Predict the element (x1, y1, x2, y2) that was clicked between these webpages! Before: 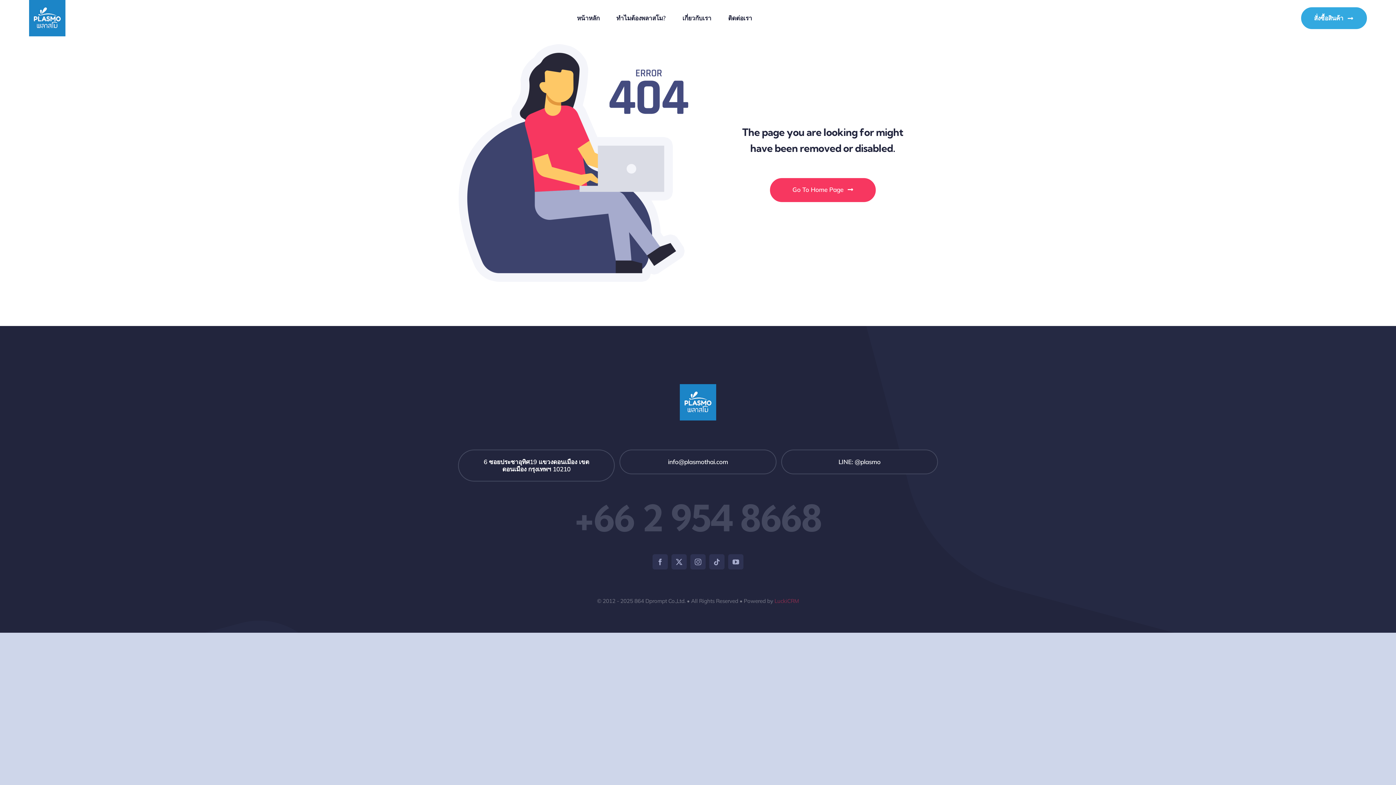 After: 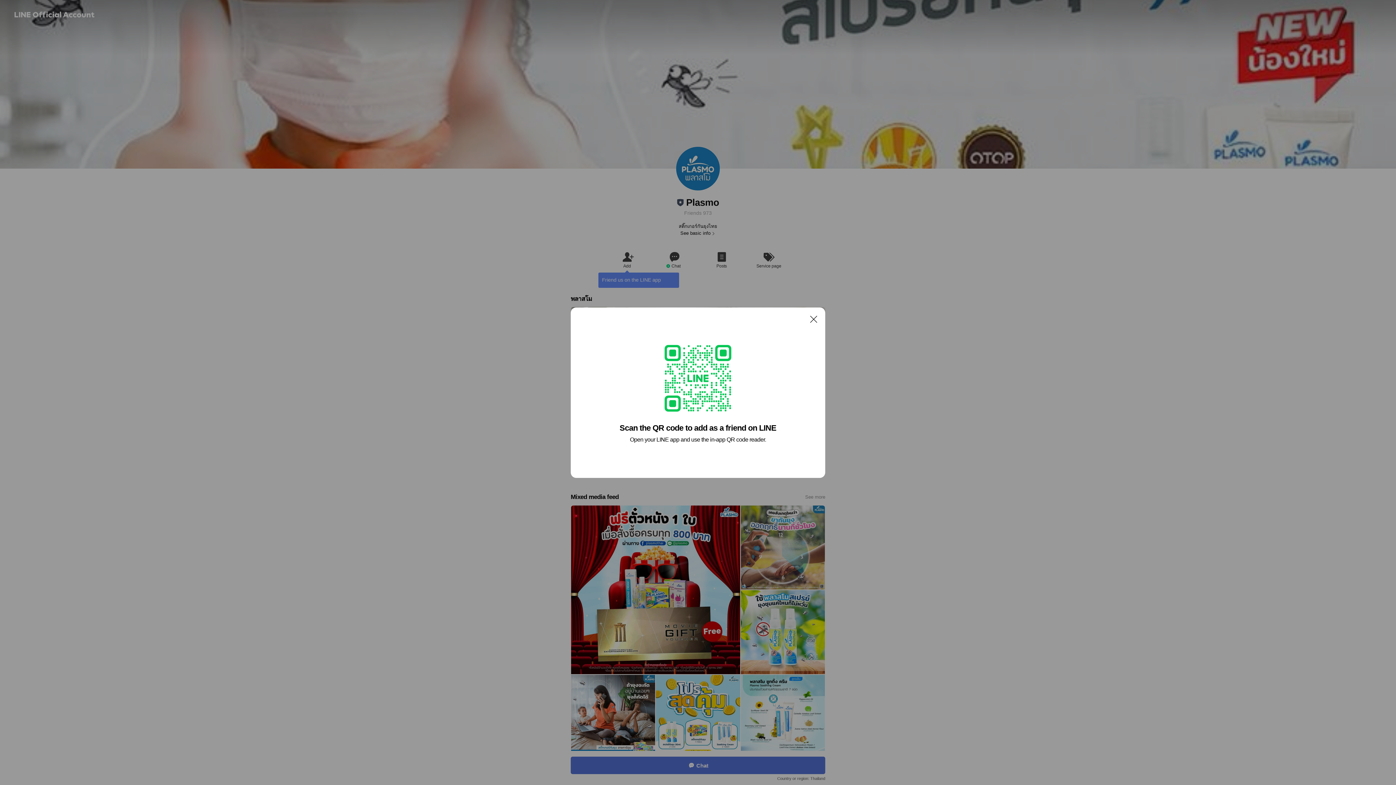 Action: label: LINE: @plasmo bbox: (781, 449, 938, 474)